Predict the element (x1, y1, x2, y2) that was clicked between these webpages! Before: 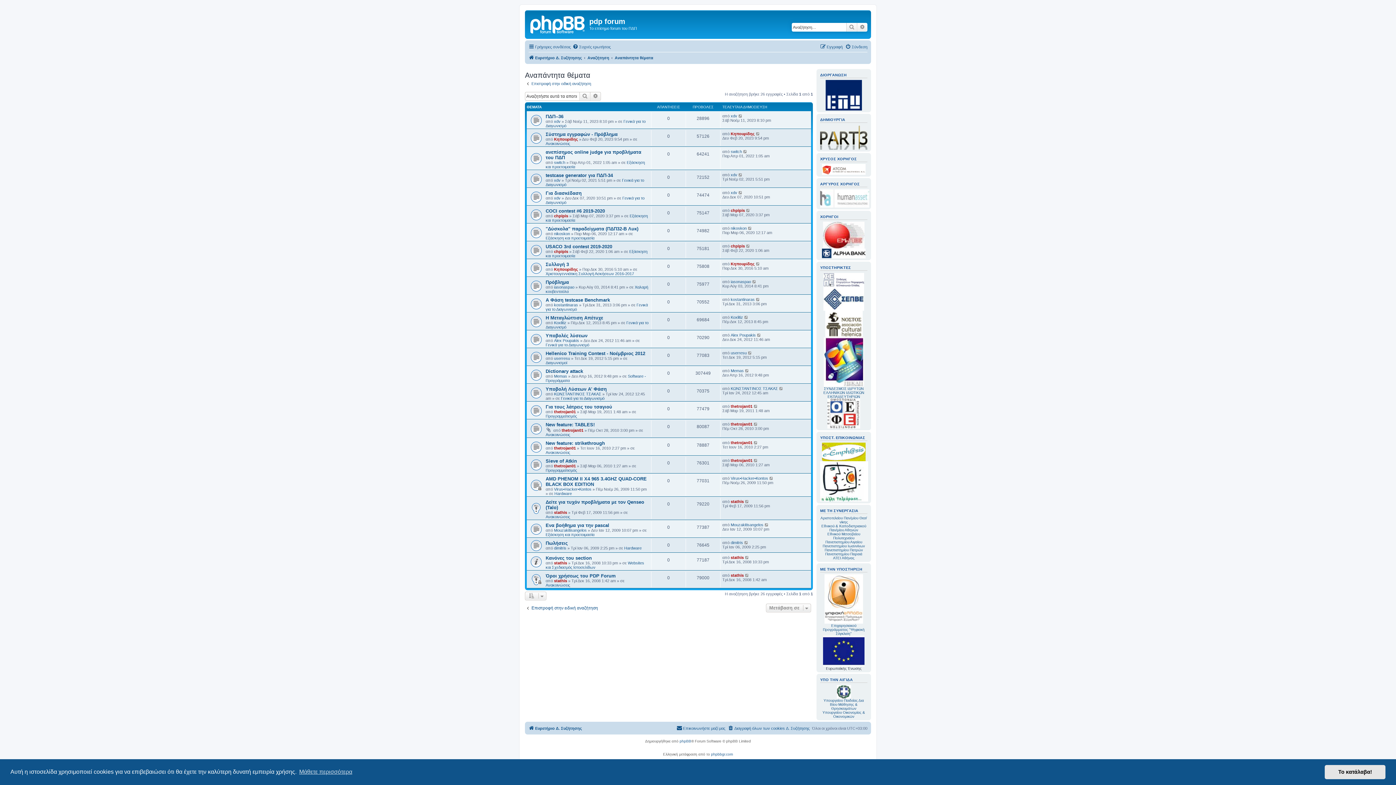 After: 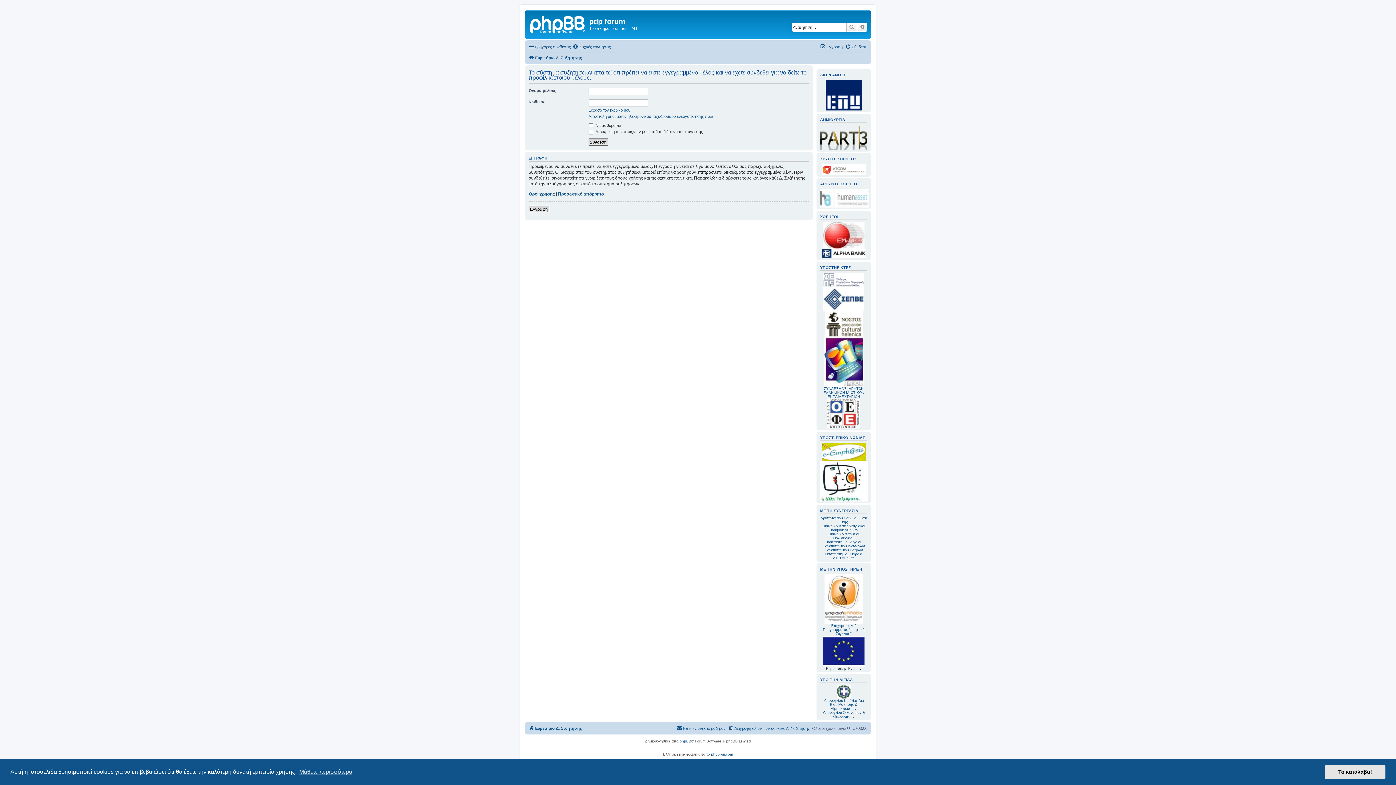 Action: bbox: (554, 392, 601, 396) label: ΚΩΝΣΤΑΝΤΙΝΟΣ ΤΣΑΚΑΣ